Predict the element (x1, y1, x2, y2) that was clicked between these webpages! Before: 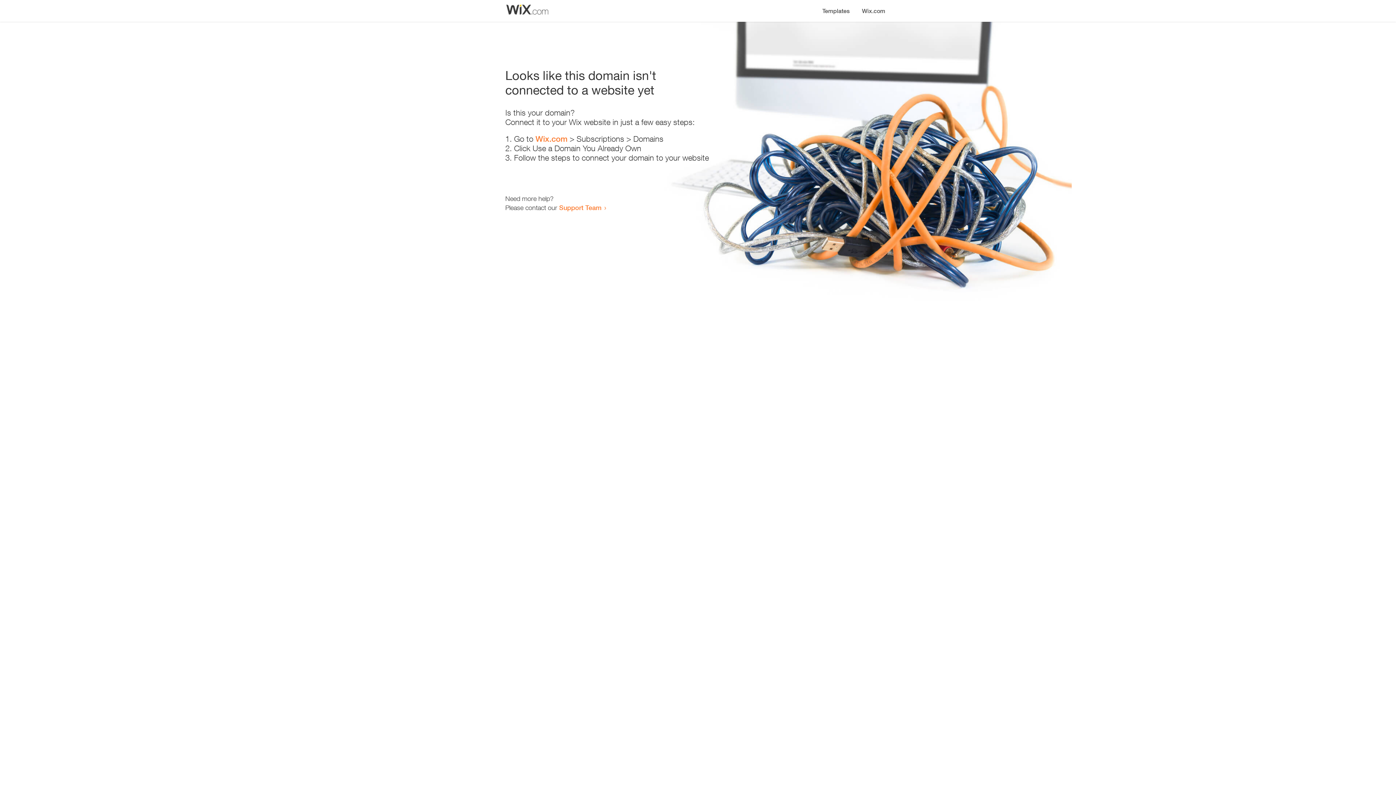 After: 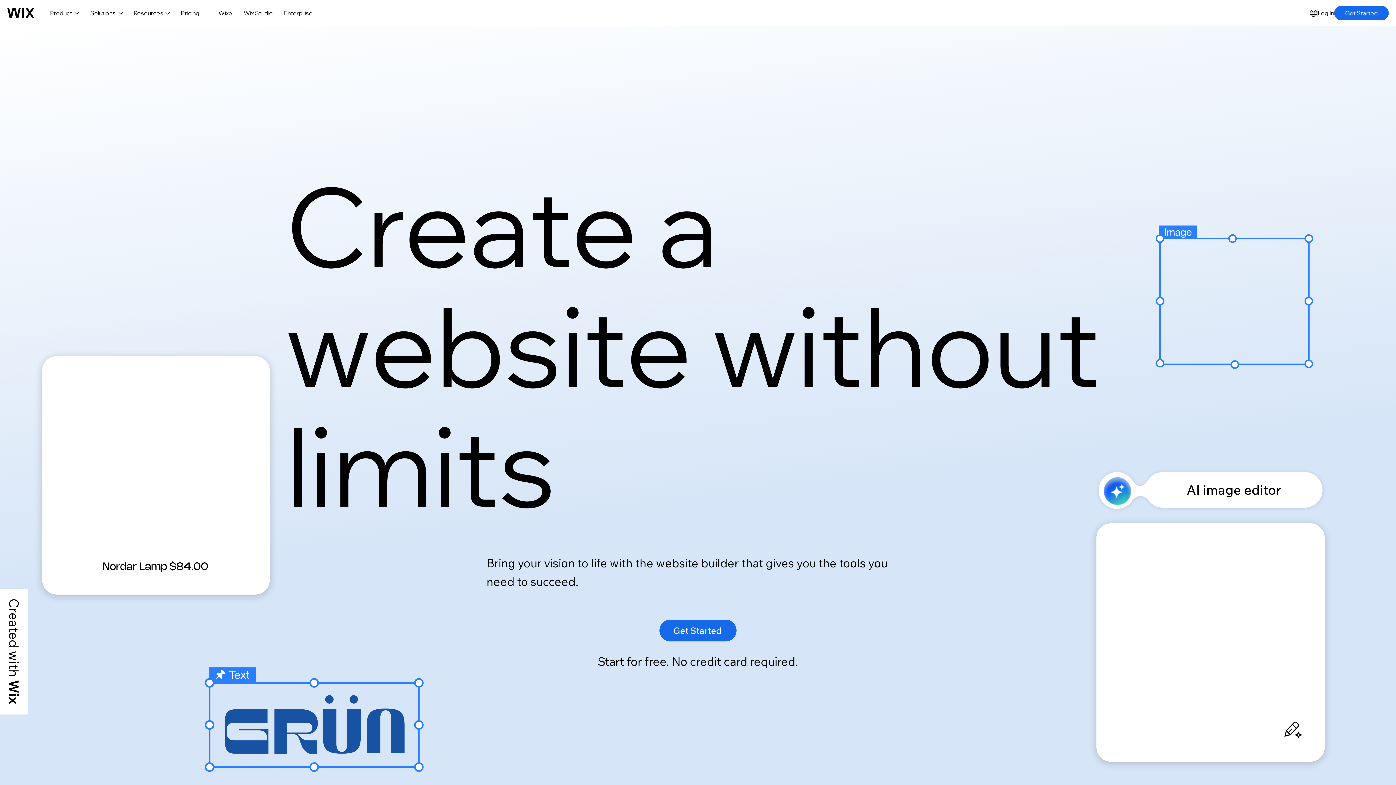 Action: label: Wix.com bbox: (856, 0, 890, 14)